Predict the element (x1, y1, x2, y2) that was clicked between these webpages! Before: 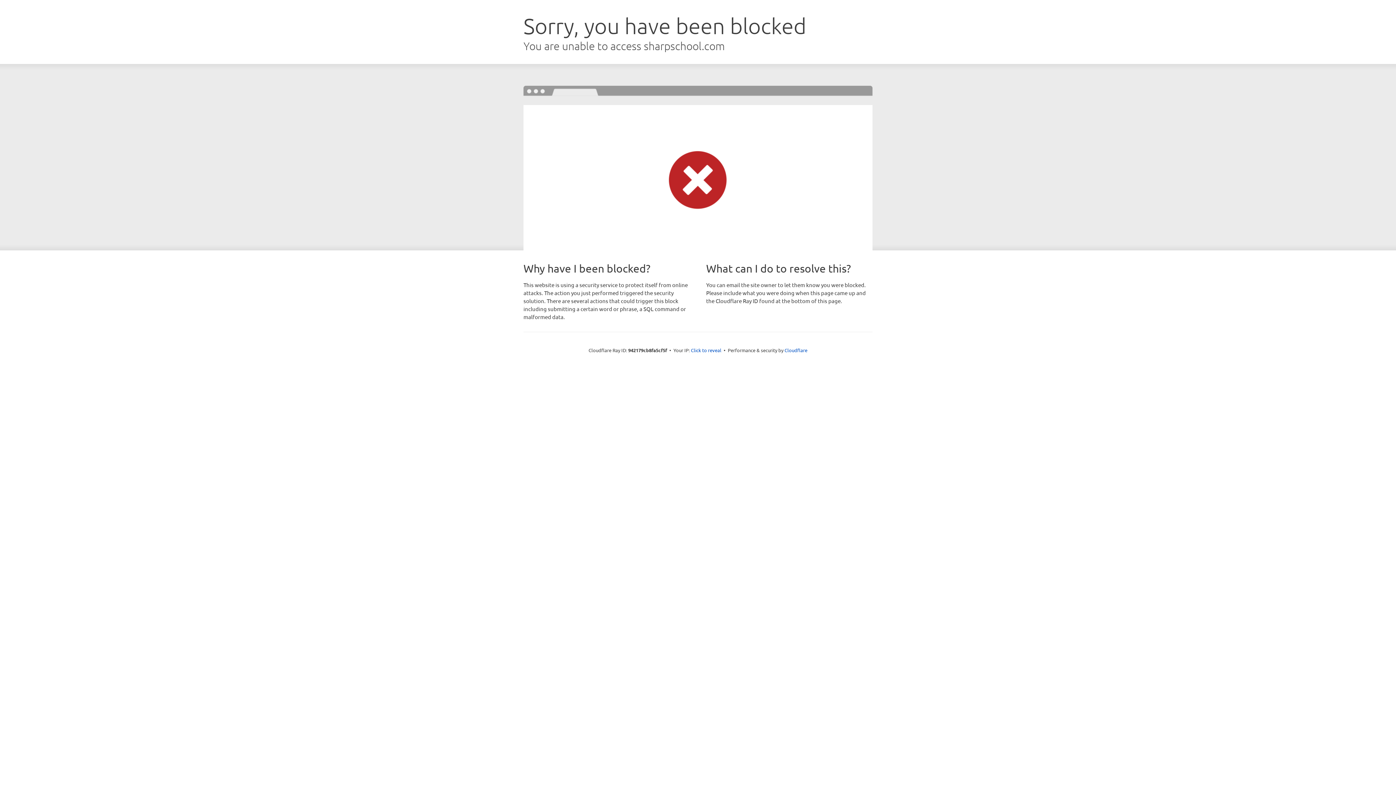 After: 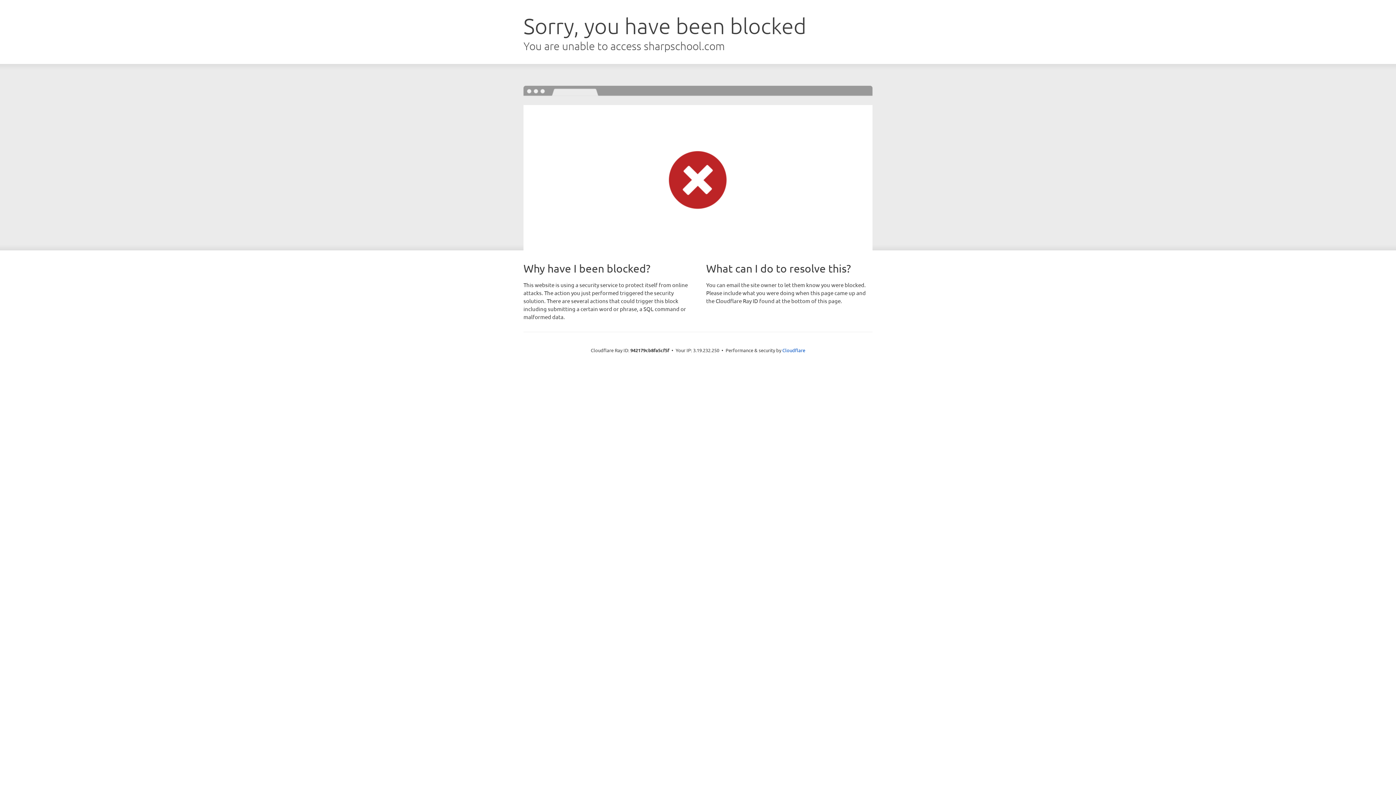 Action: bbox: (691, 346, 721, 353) label: Click to reveal